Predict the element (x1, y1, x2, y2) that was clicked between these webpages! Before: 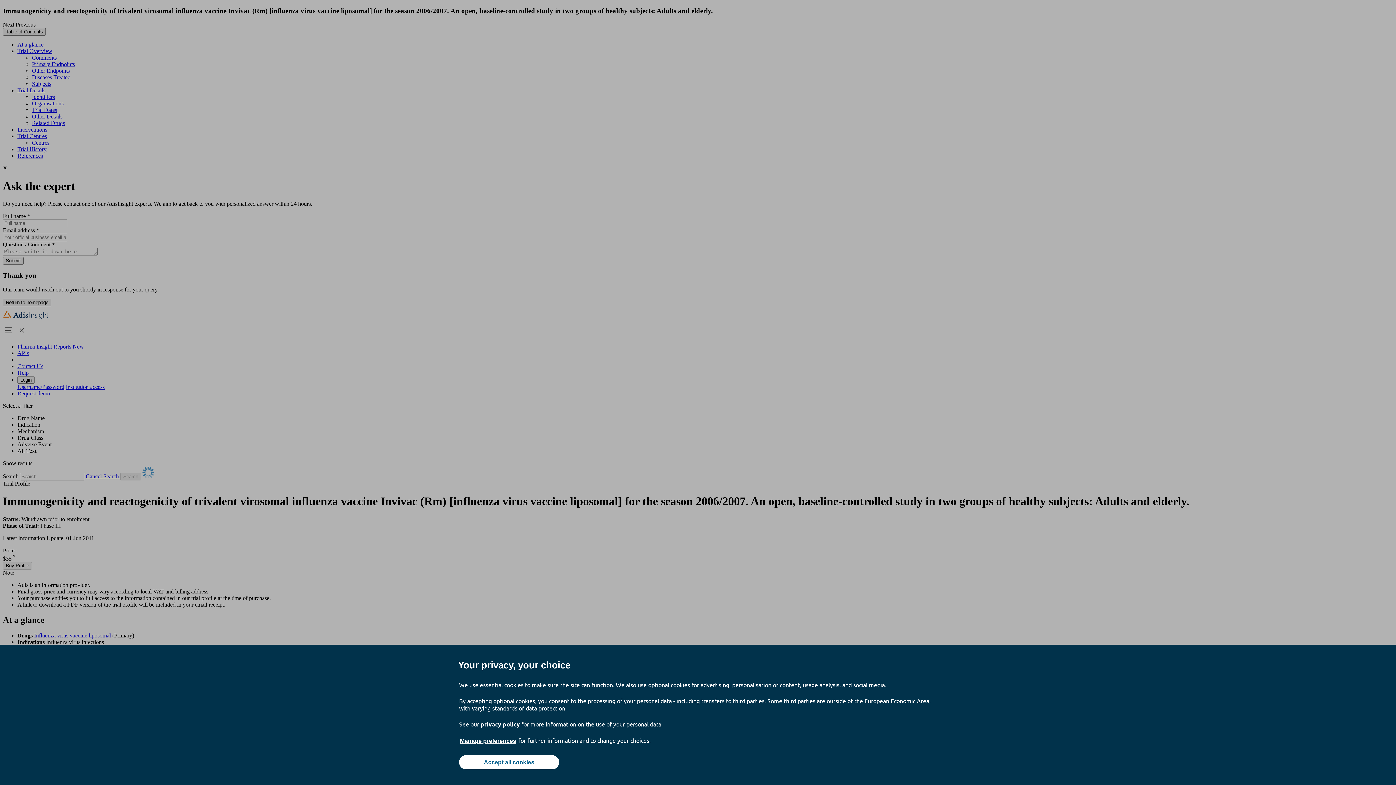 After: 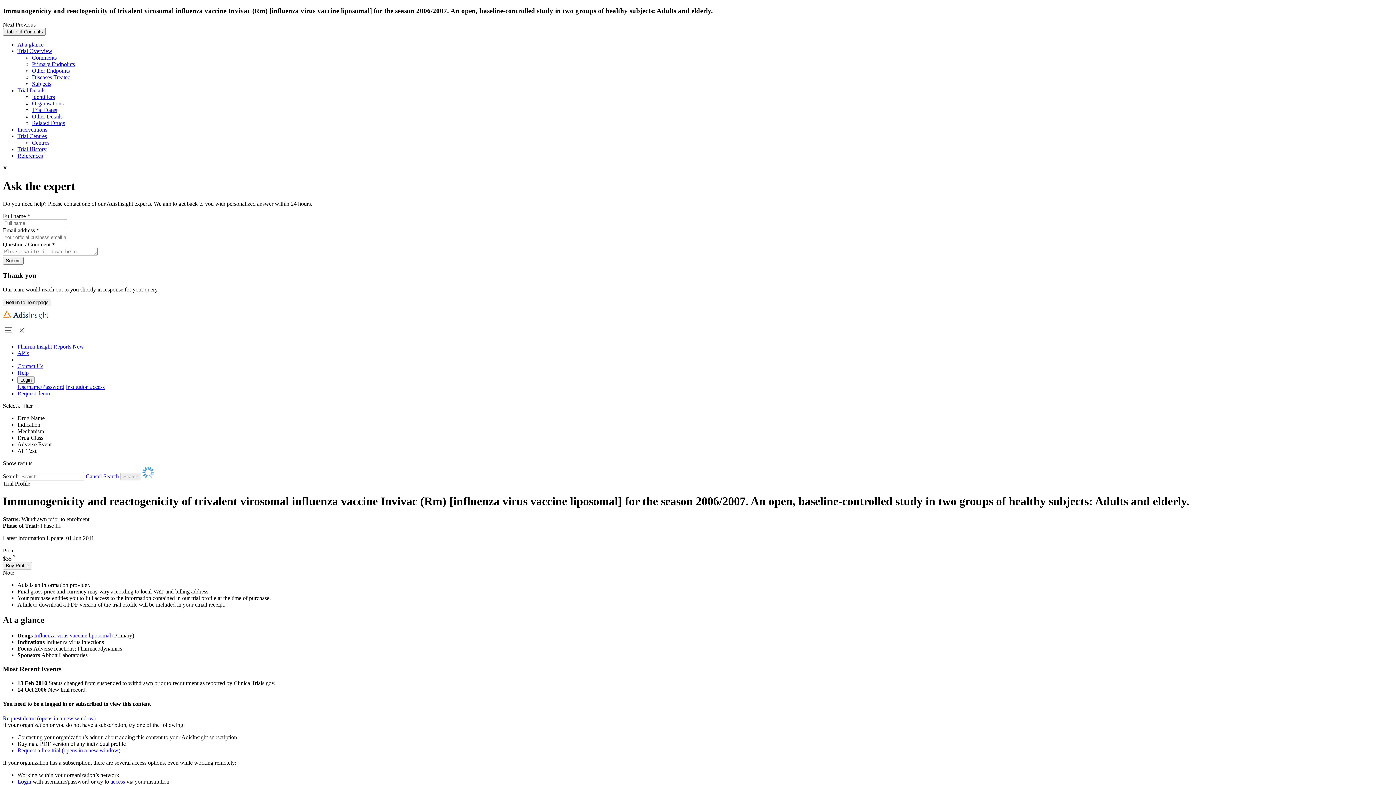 Action: bbox: (459, 755, 559, 769) label: Accept all cookies